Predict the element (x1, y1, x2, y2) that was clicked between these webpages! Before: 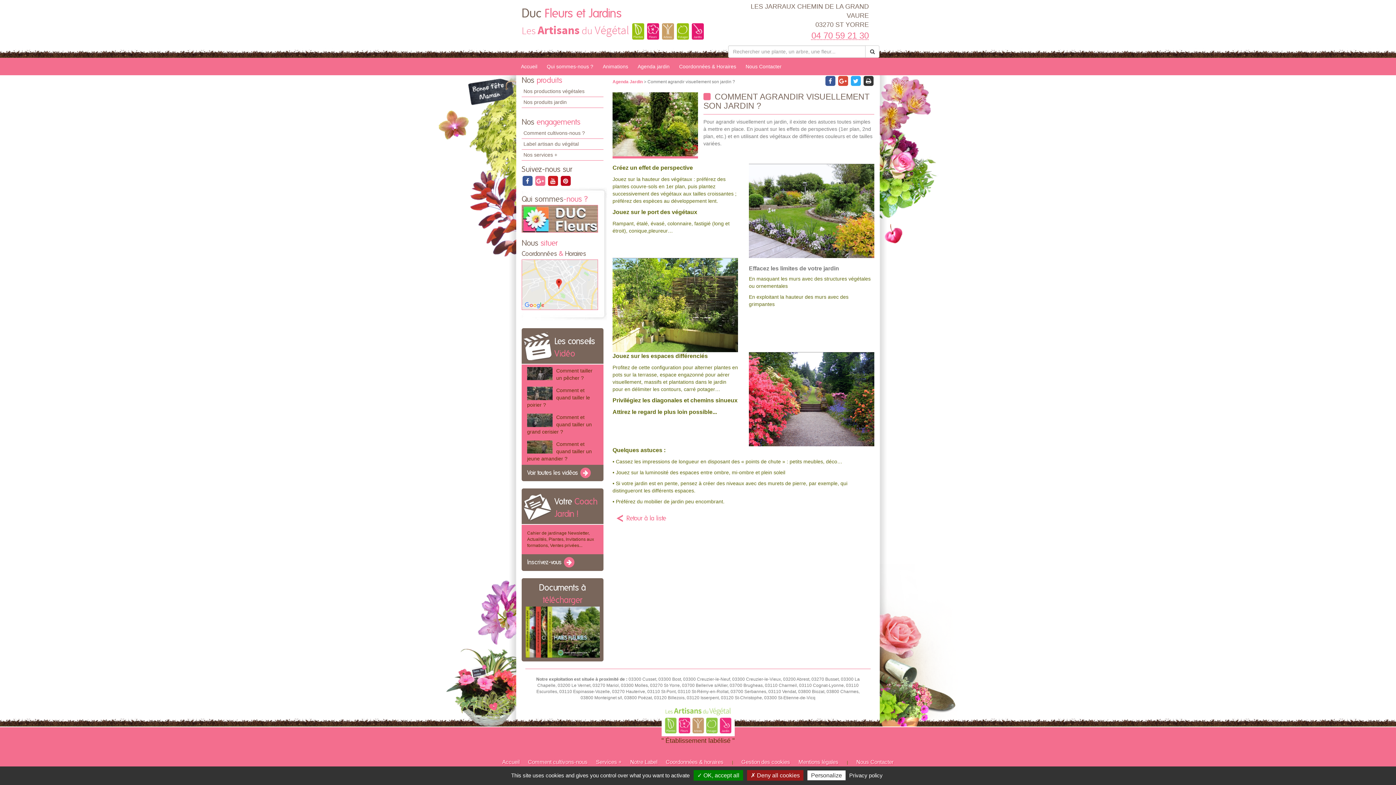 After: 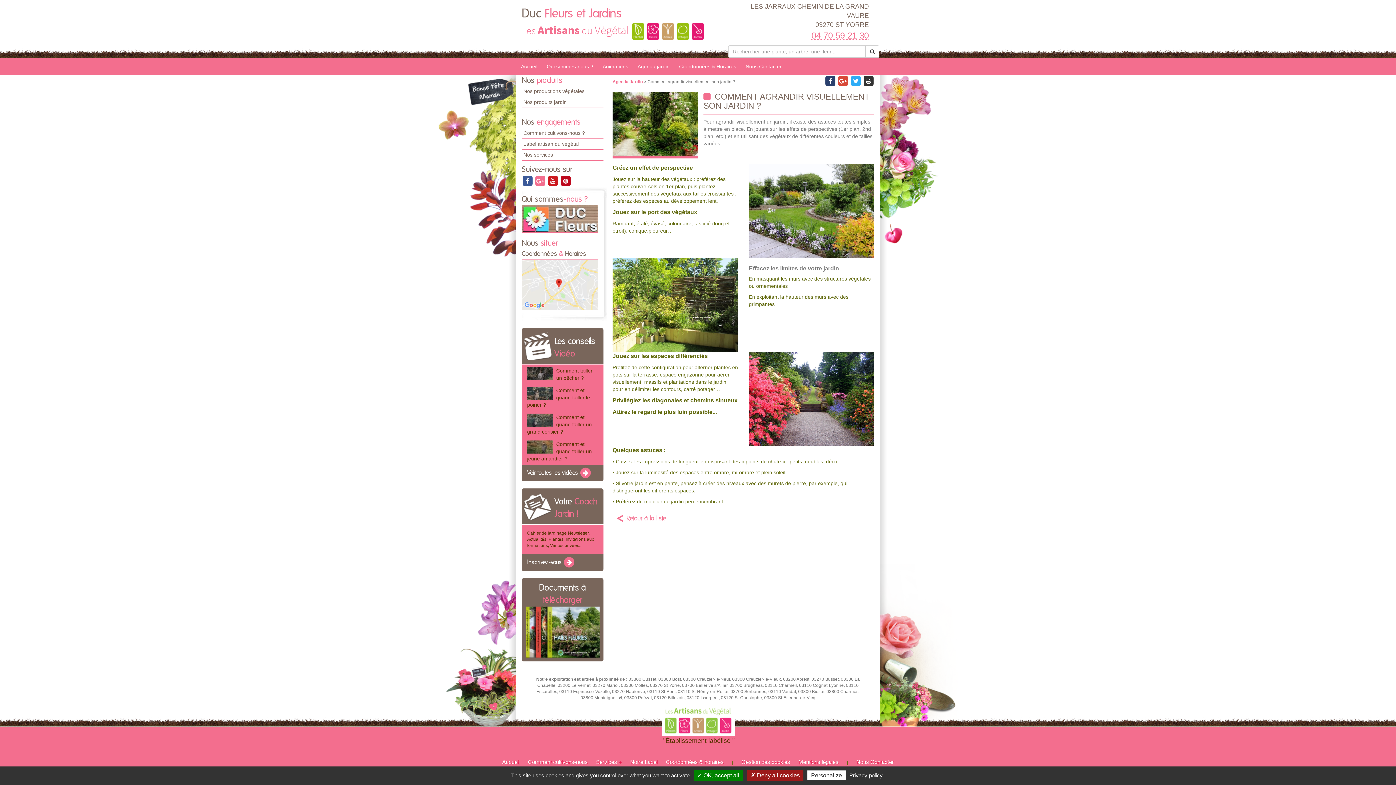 Action: label:   bbox: (824, 78, 837, 83)